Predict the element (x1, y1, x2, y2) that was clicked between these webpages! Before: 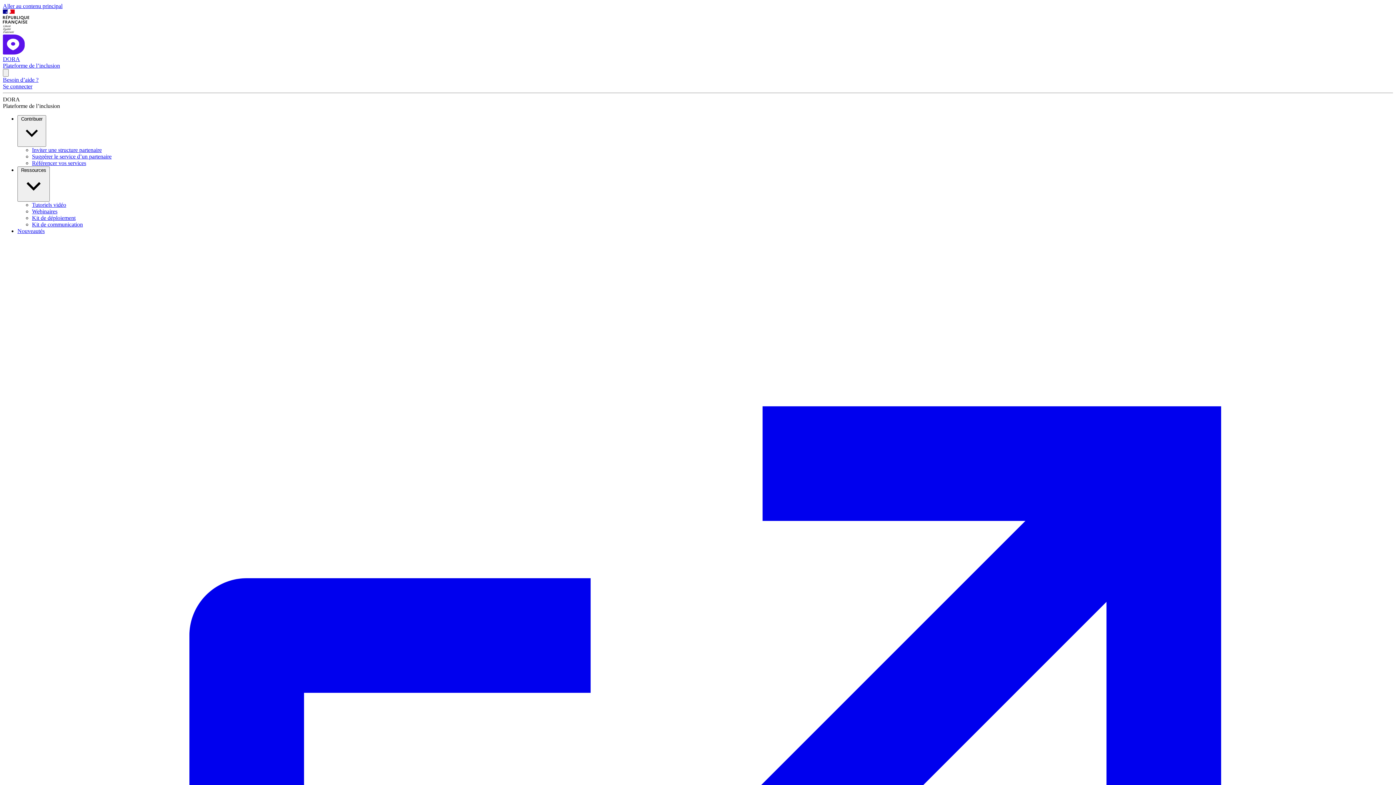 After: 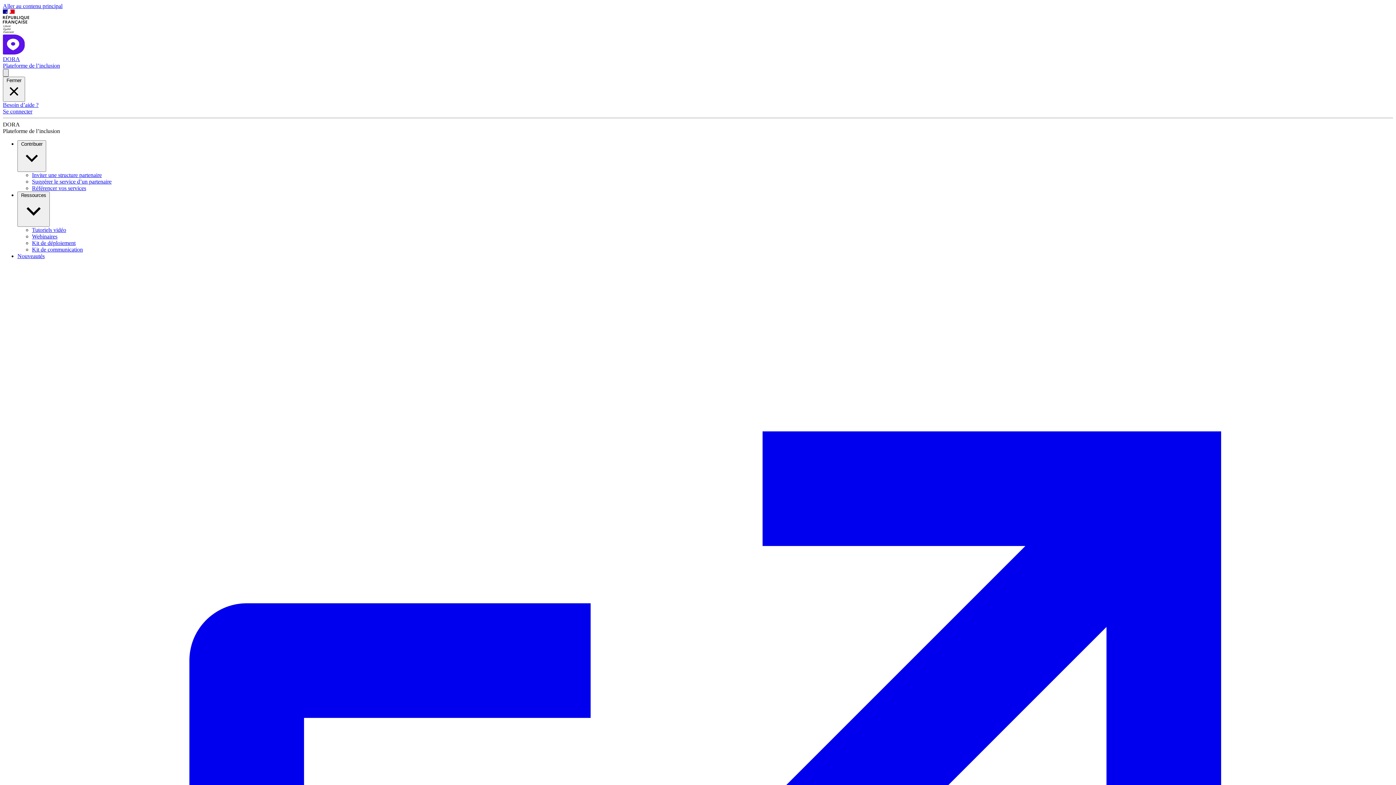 Action: bbox: (2, 69, 8, 76)